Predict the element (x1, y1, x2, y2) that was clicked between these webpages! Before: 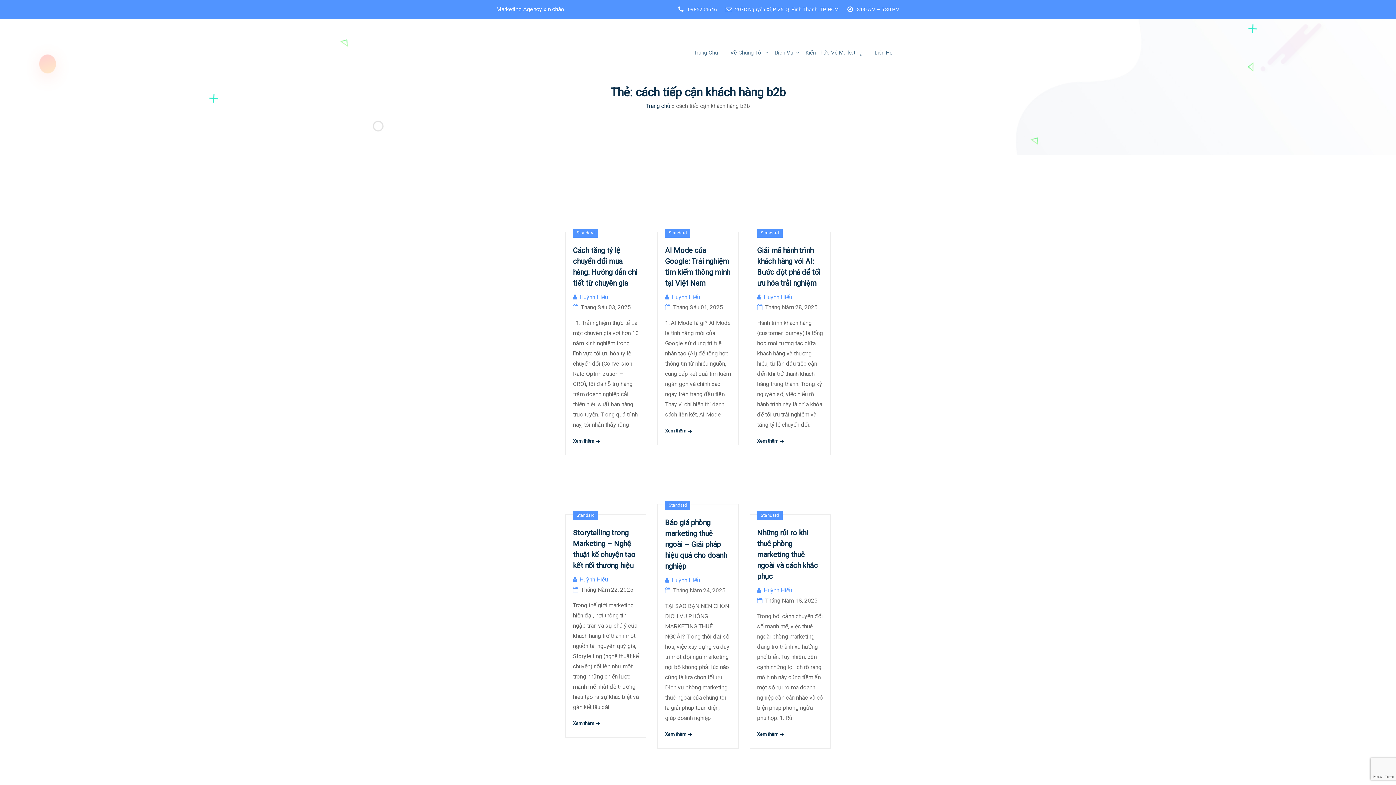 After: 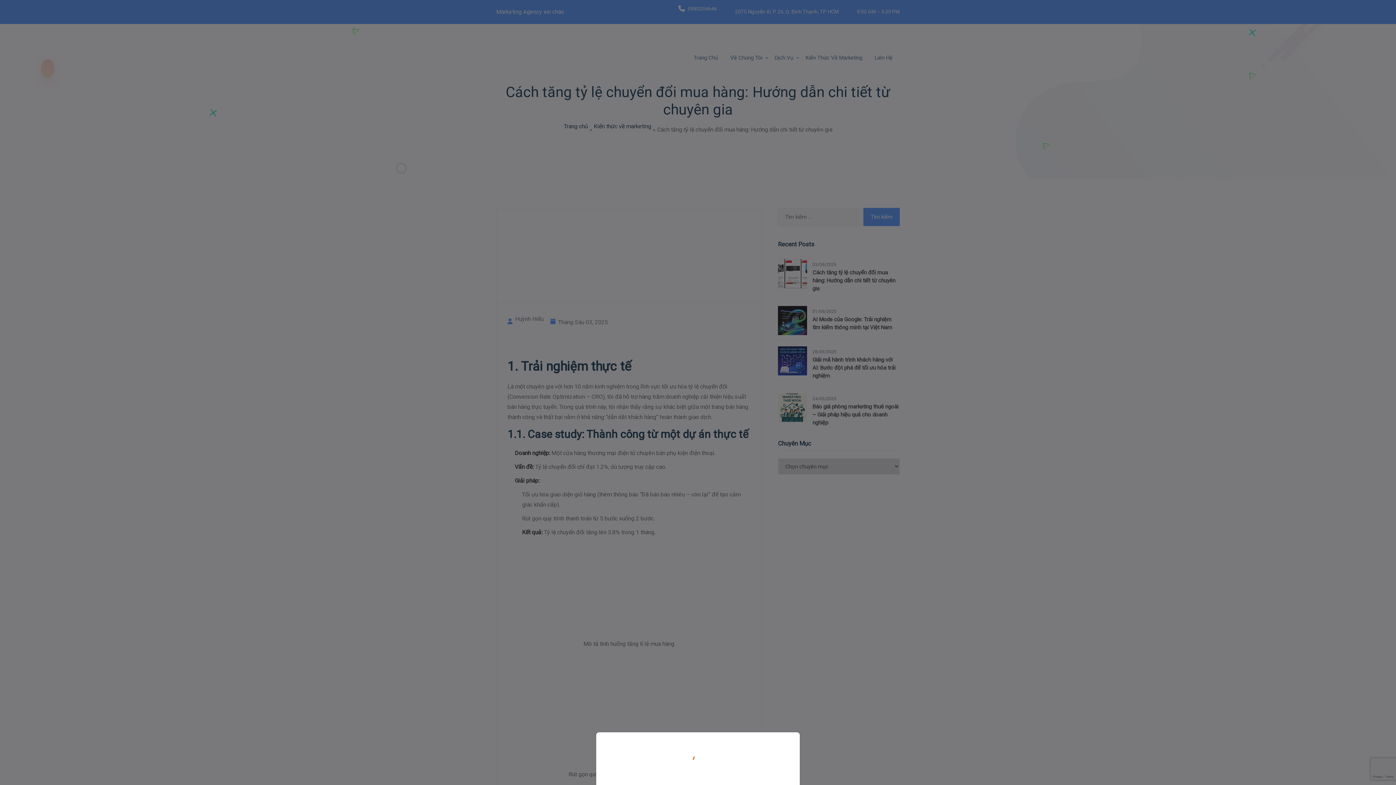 Action: bbox: (565, 184, 646, 232)